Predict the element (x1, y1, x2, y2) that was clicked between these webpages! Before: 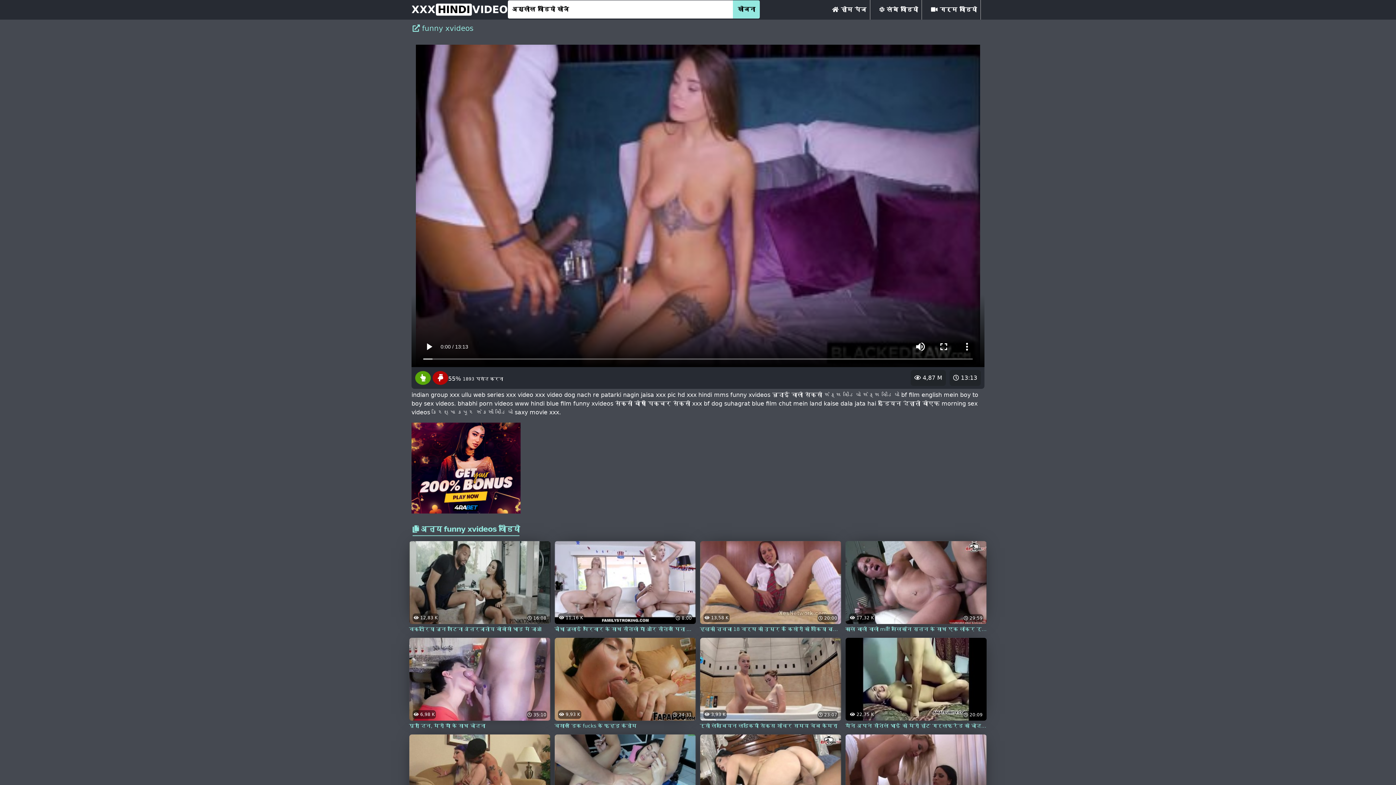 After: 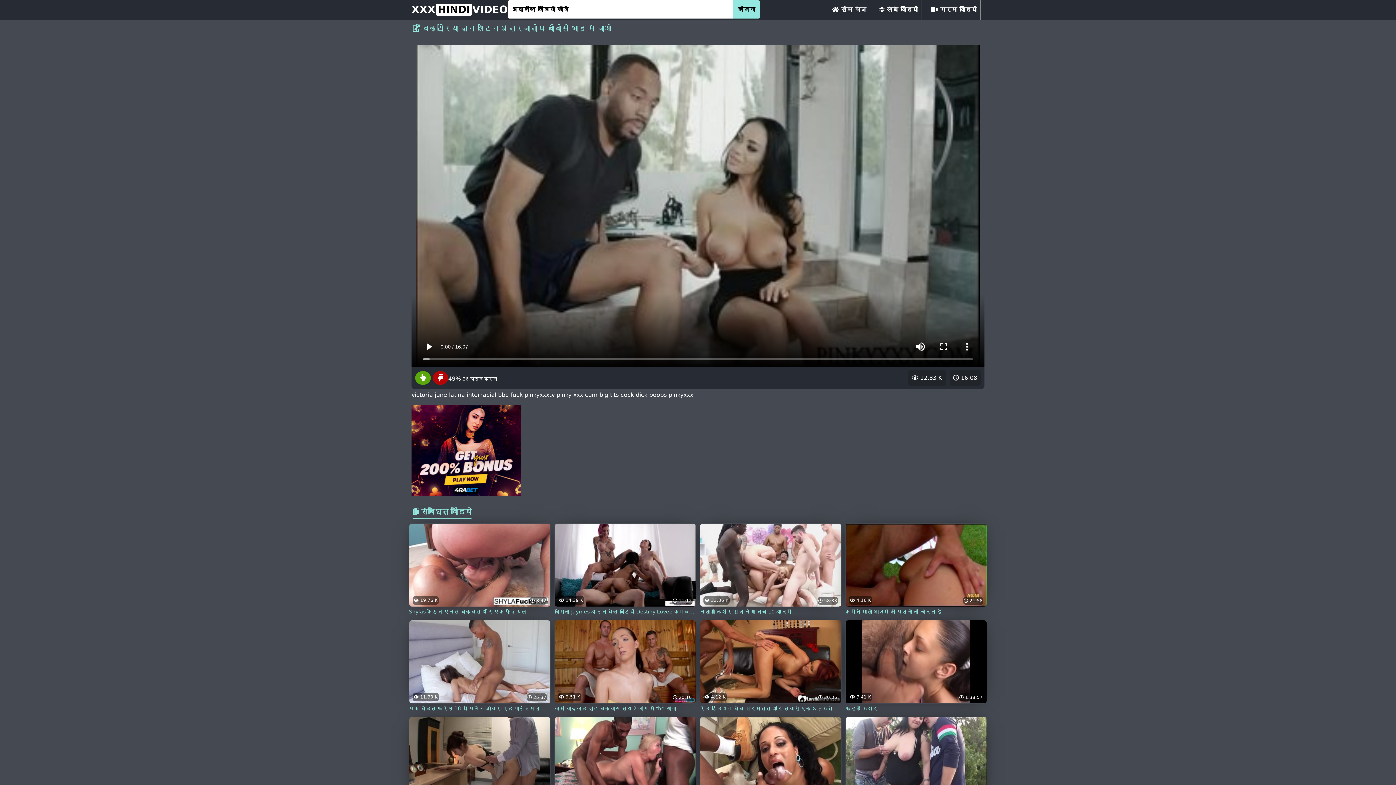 Action: bbox: (409, 578, 550, 634) label:  16:08
 12,83 K
विक्टोरिया जून लैटिना अंतरजातीय बीबीसी भाड़ में जाओ